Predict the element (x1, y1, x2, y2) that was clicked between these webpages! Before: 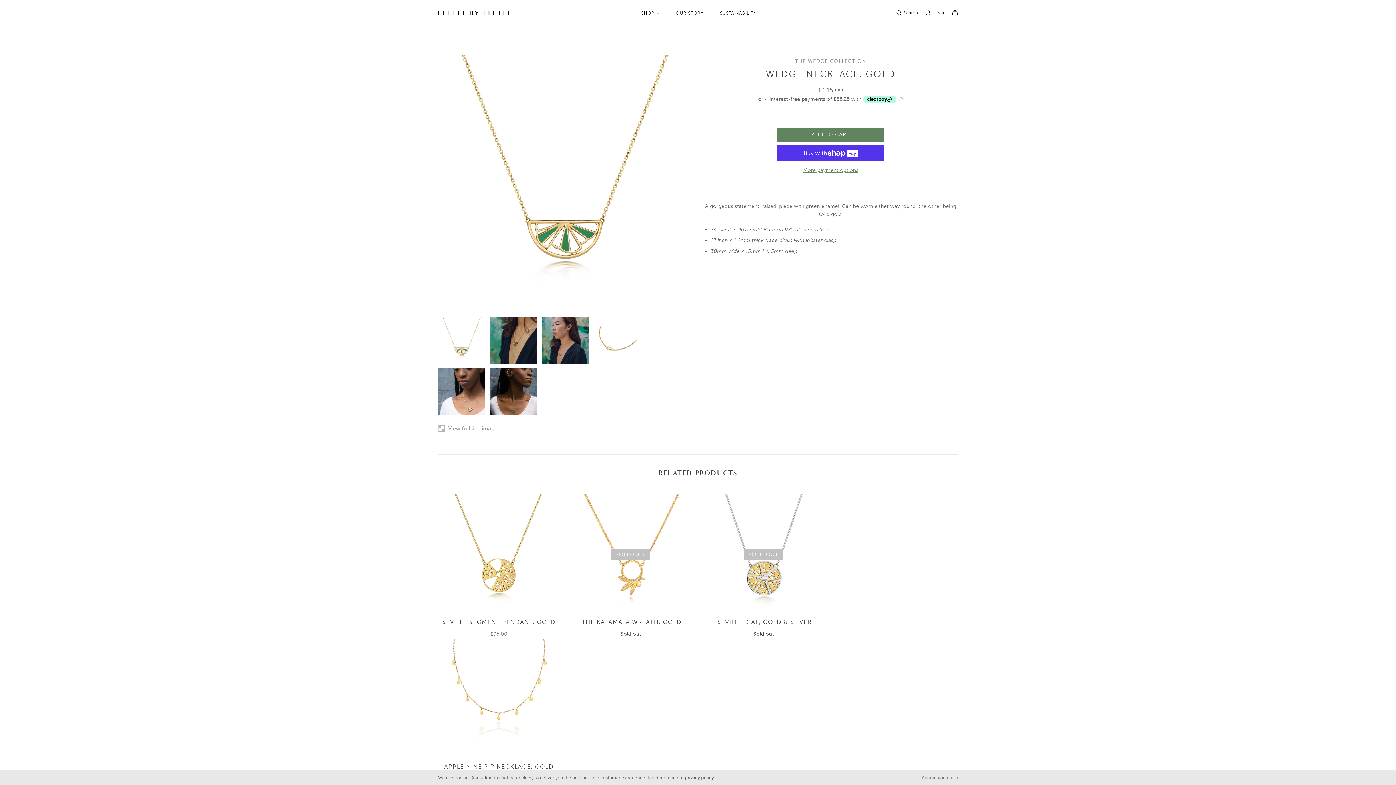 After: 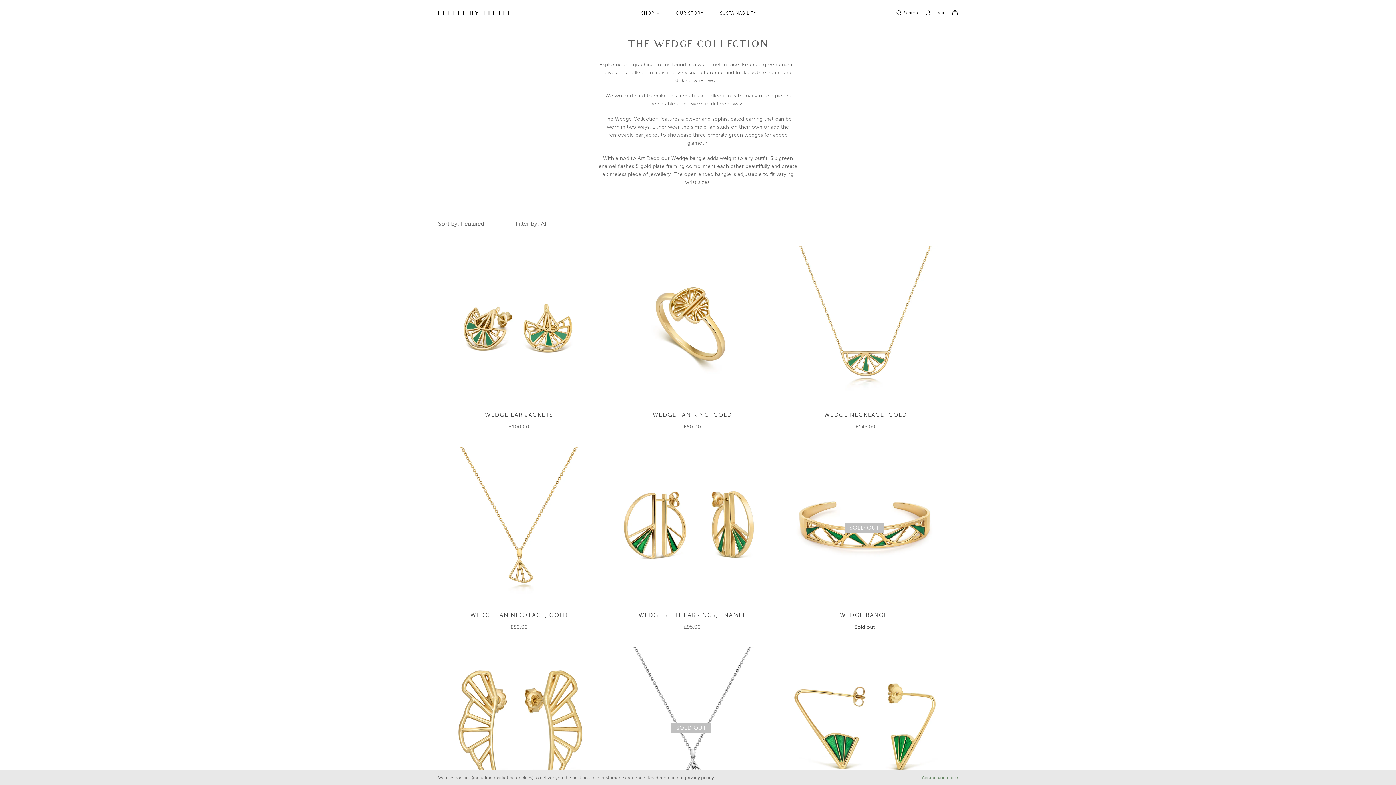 Action: bbox: (795, 58, 866, 64) label: THE WEDGE COLLECTION